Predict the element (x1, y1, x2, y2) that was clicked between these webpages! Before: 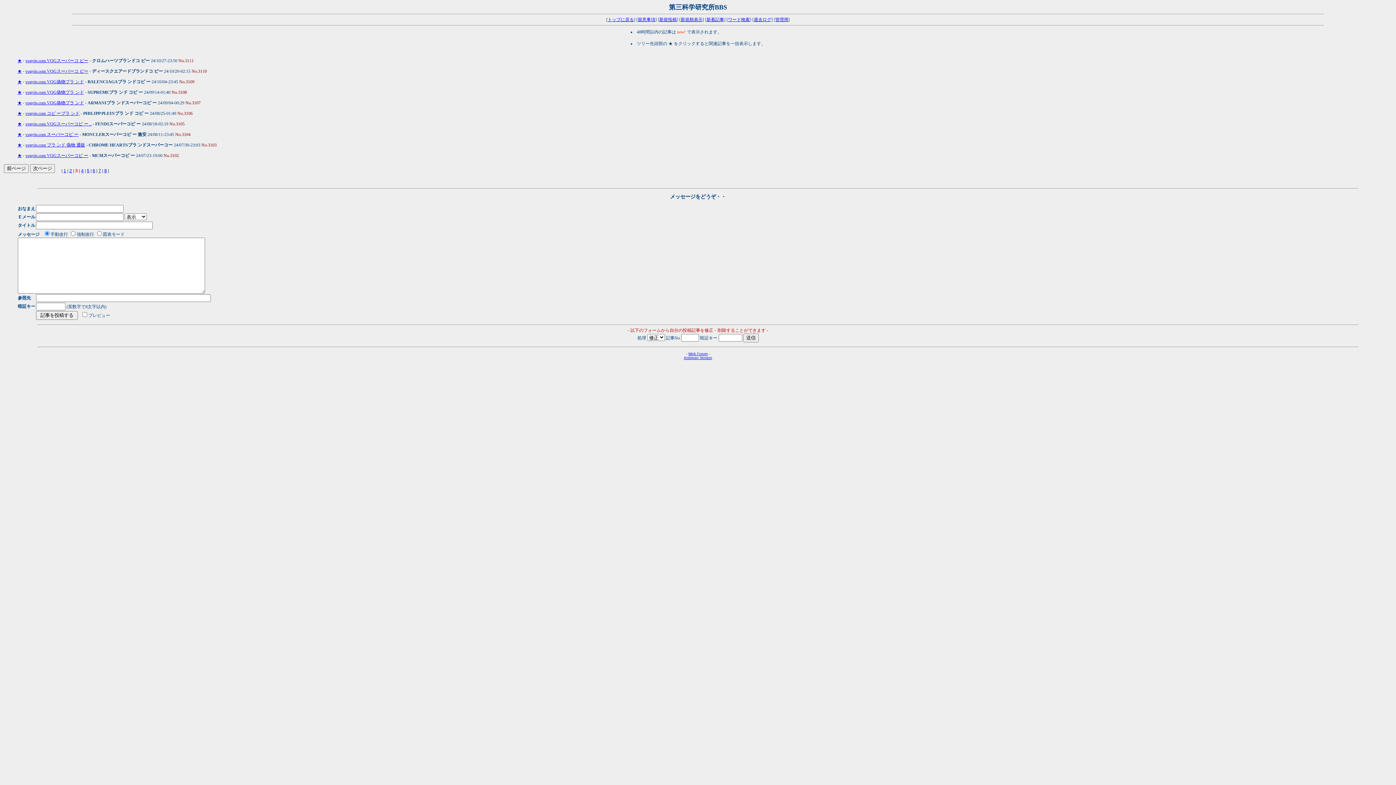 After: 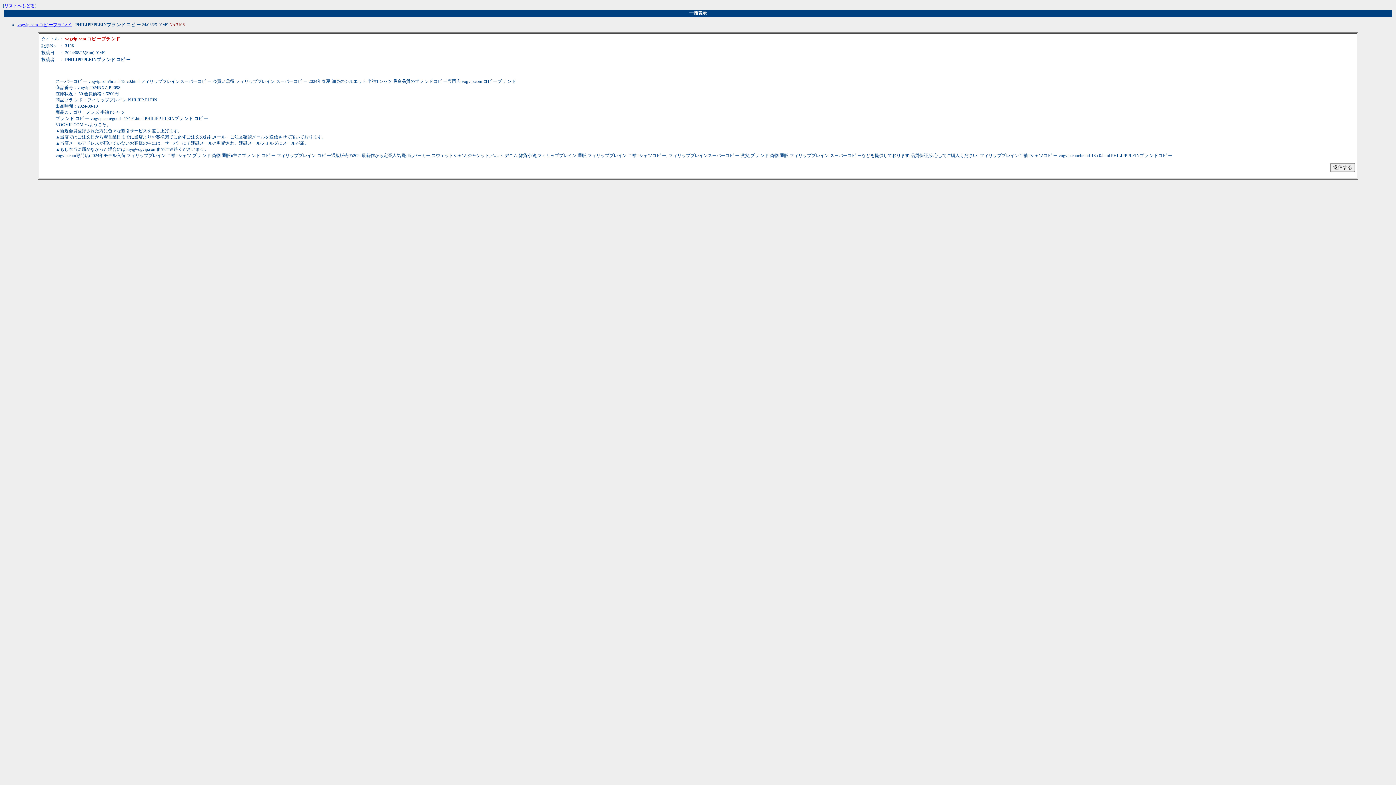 Action: bbox: (17, 110, 21, 116) label: ★